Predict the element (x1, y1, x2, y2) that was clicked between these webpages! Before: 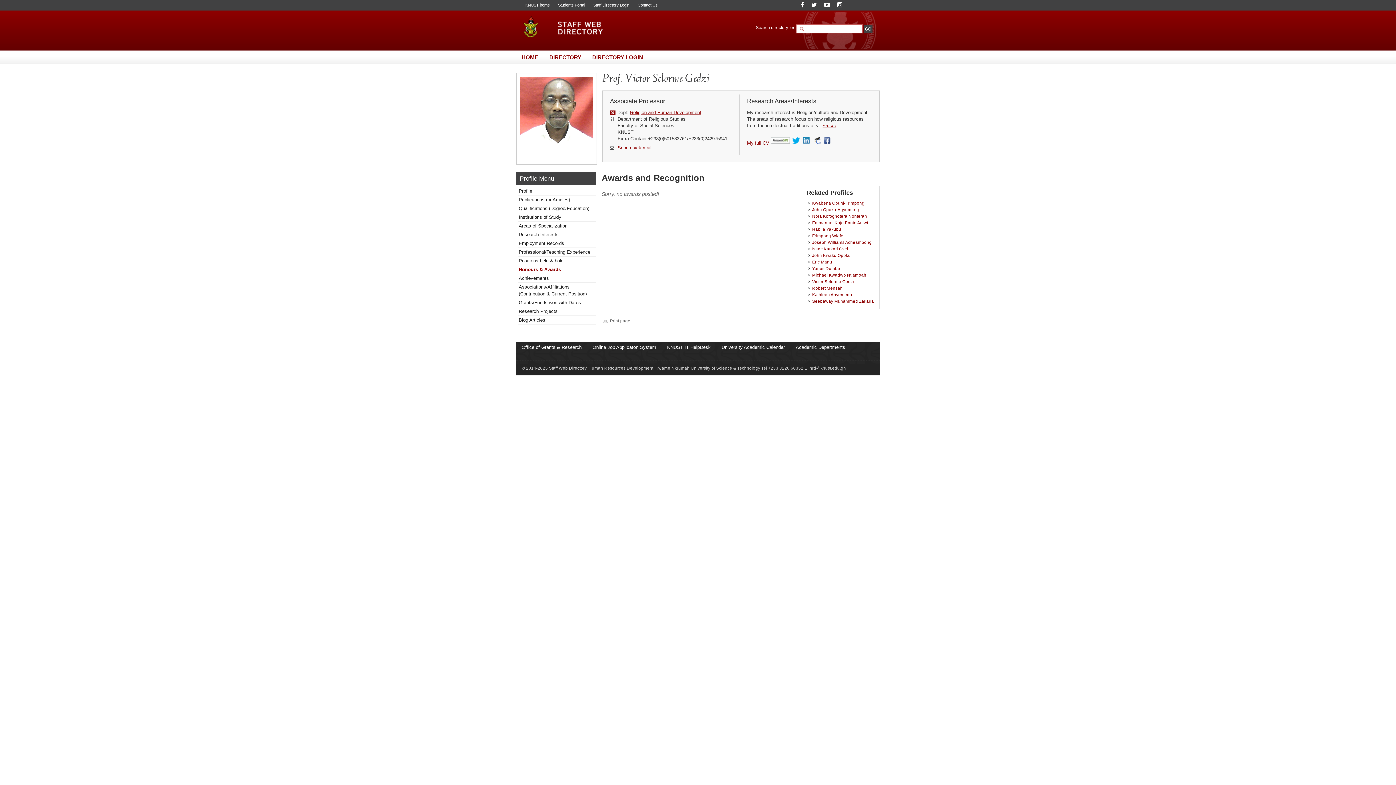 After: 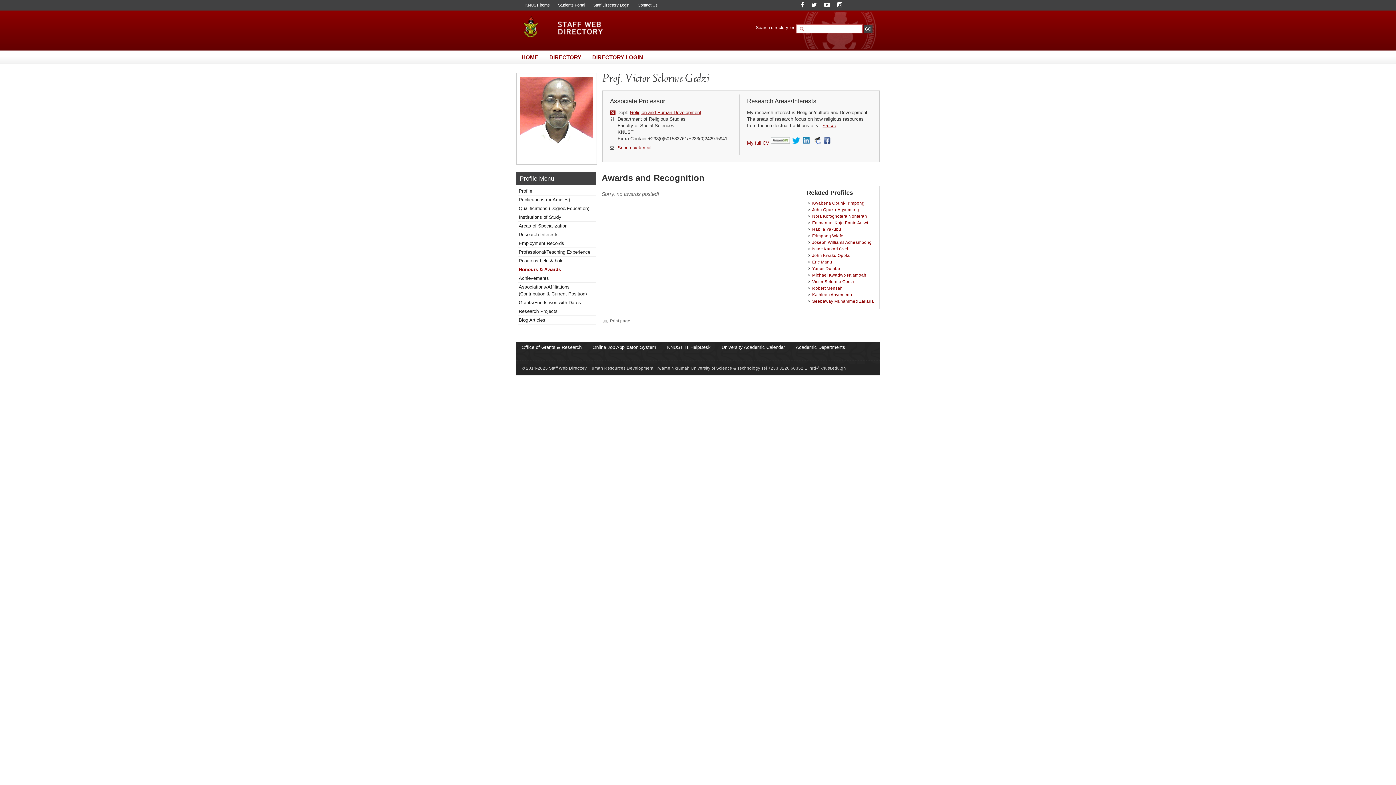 Action: bbox: (823, 137, 832, 144) label: Facebook